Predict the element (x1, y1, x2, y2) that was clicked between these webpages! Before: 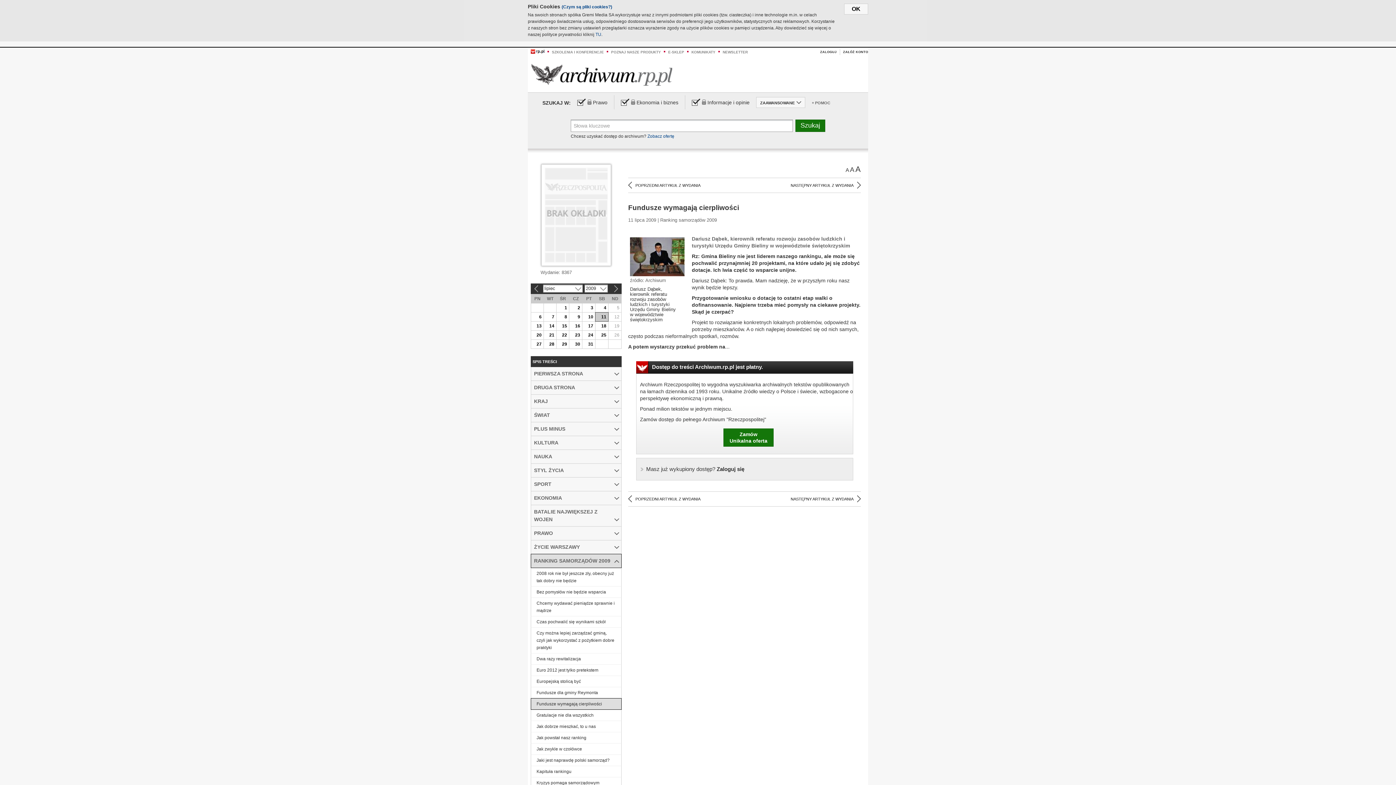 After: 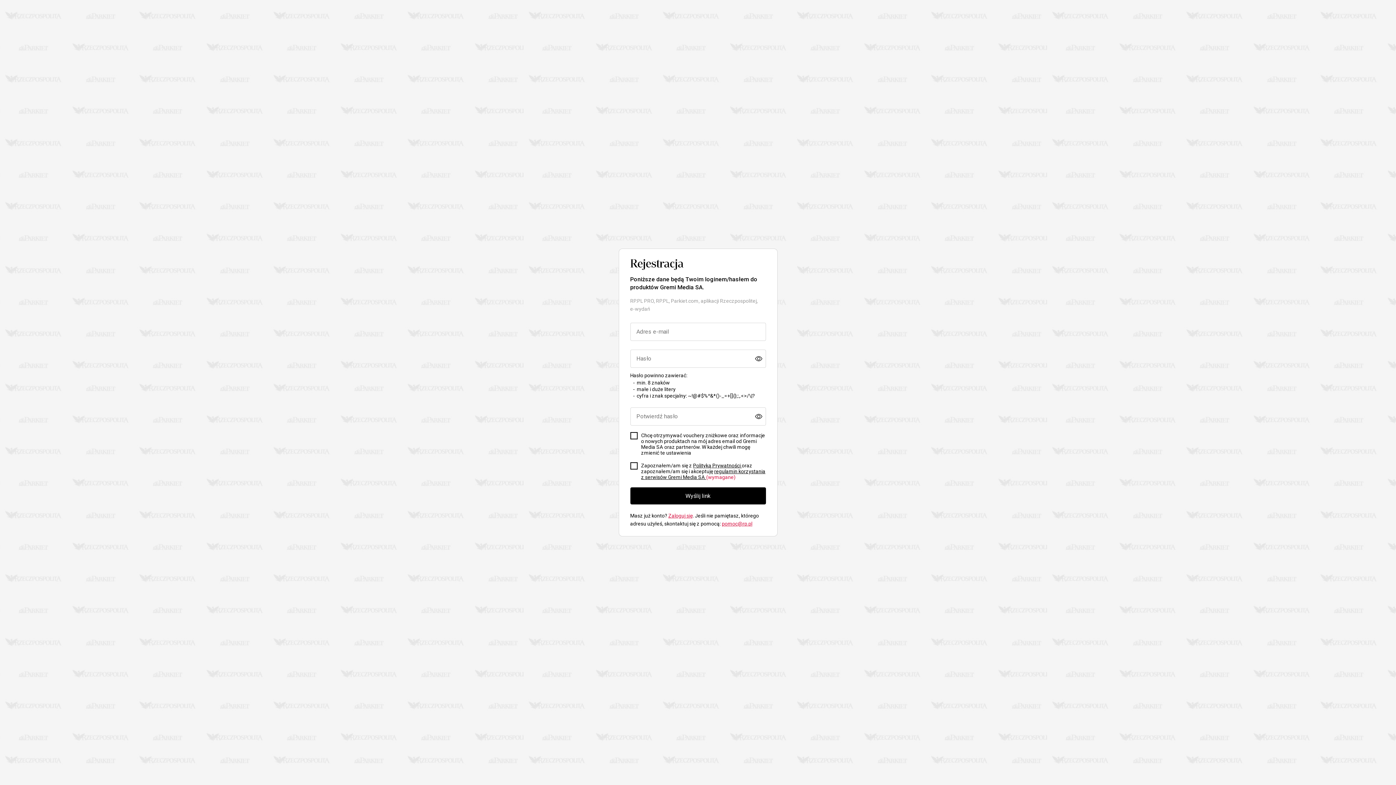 Action: label: ZAŁÓŻ KONTO bbox: (843, 49, 868, 54)